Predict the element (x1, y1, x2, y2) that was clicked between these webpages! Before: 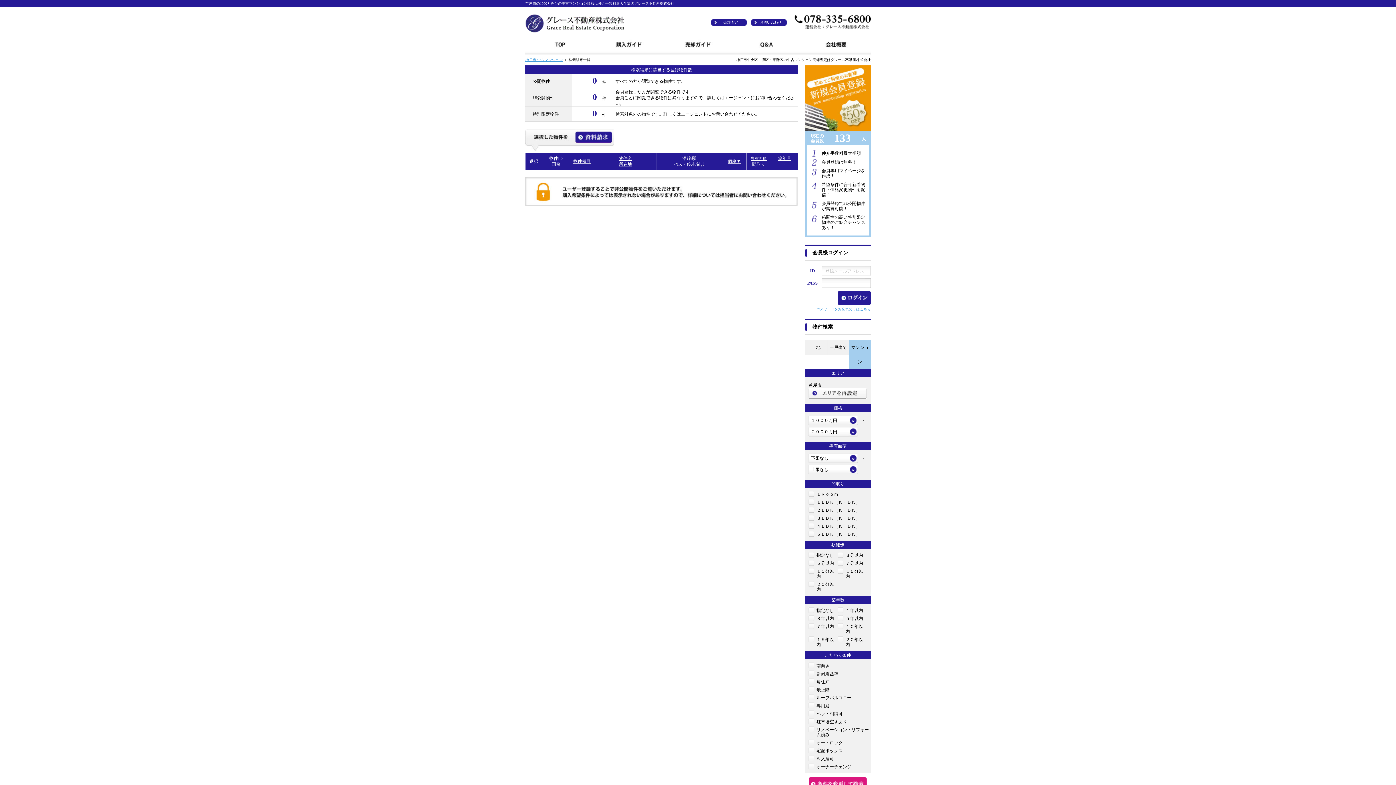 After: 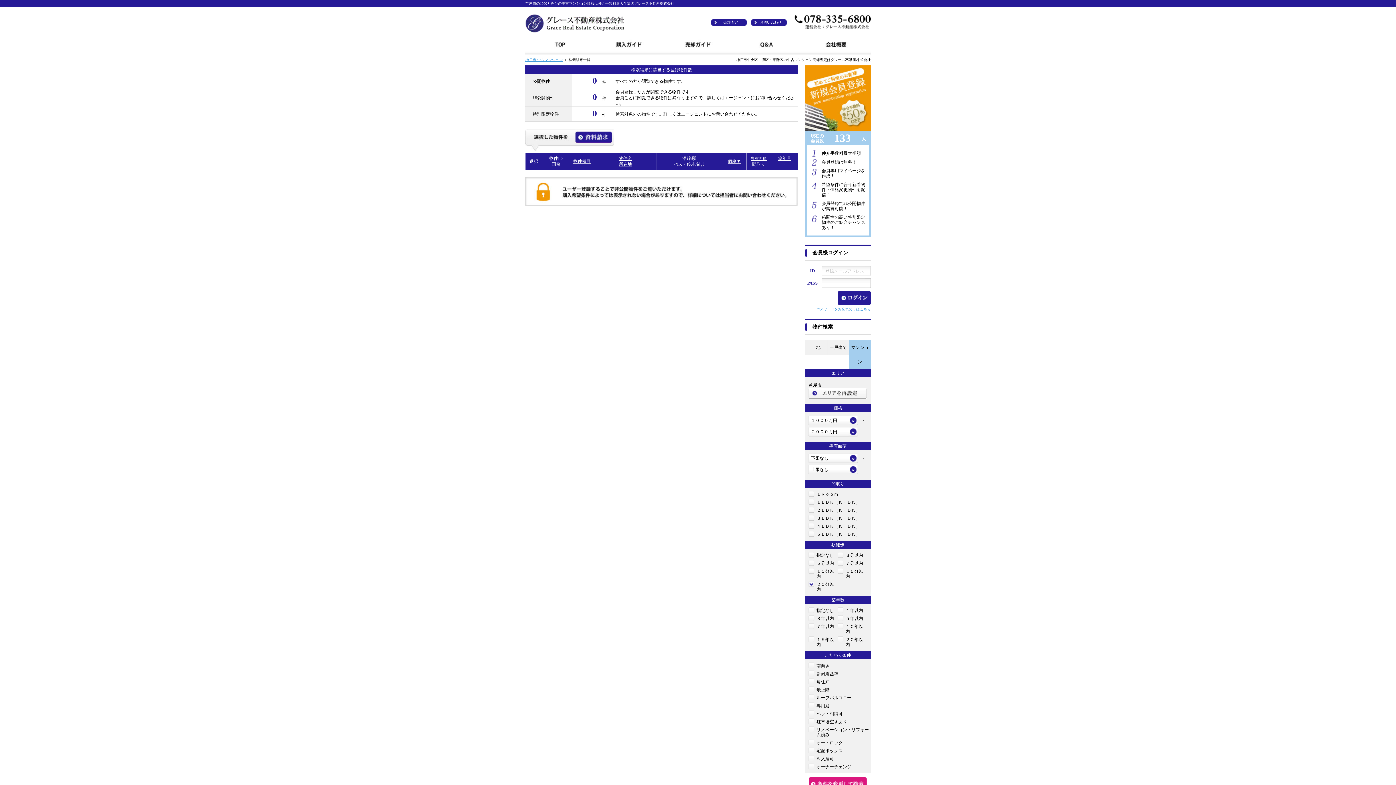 Action: bbox: (808, 581, 814, 587)